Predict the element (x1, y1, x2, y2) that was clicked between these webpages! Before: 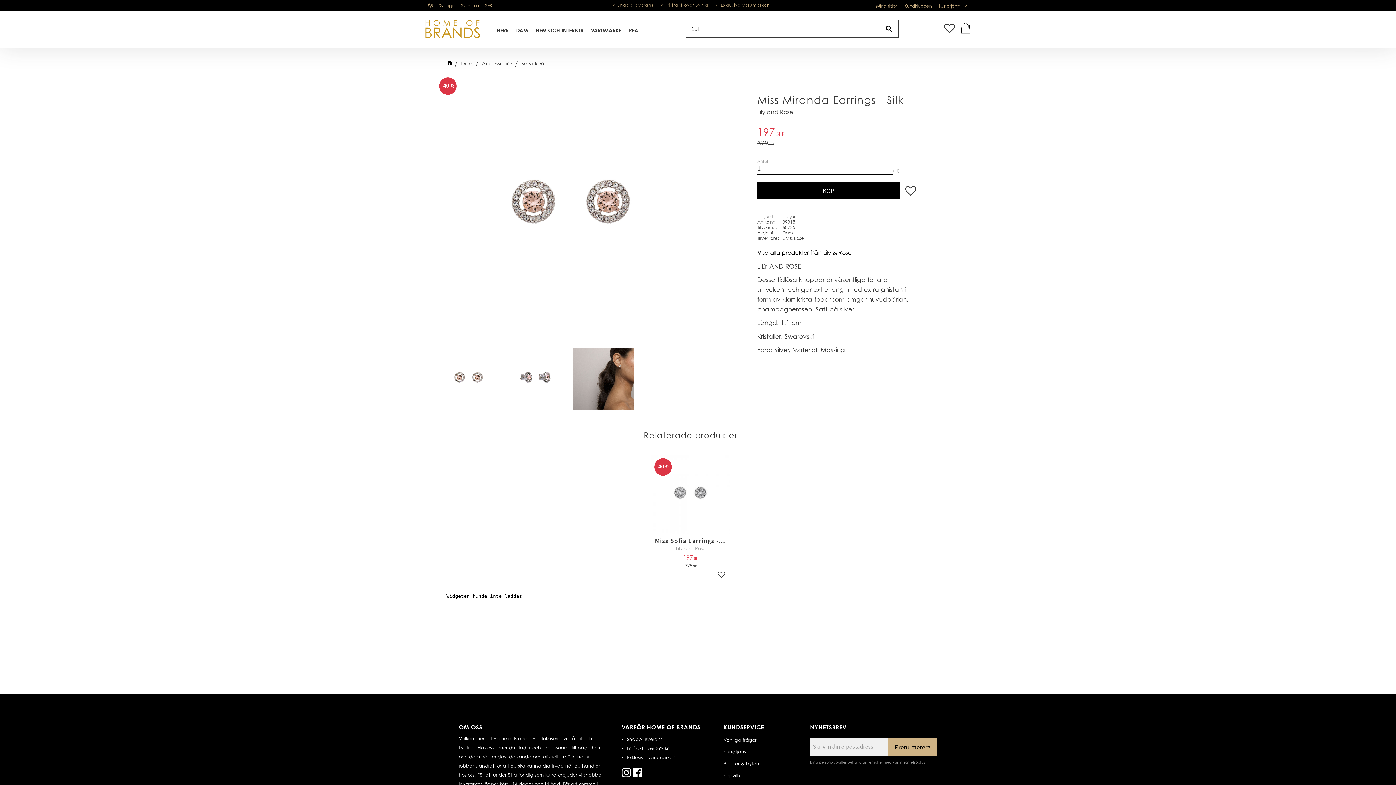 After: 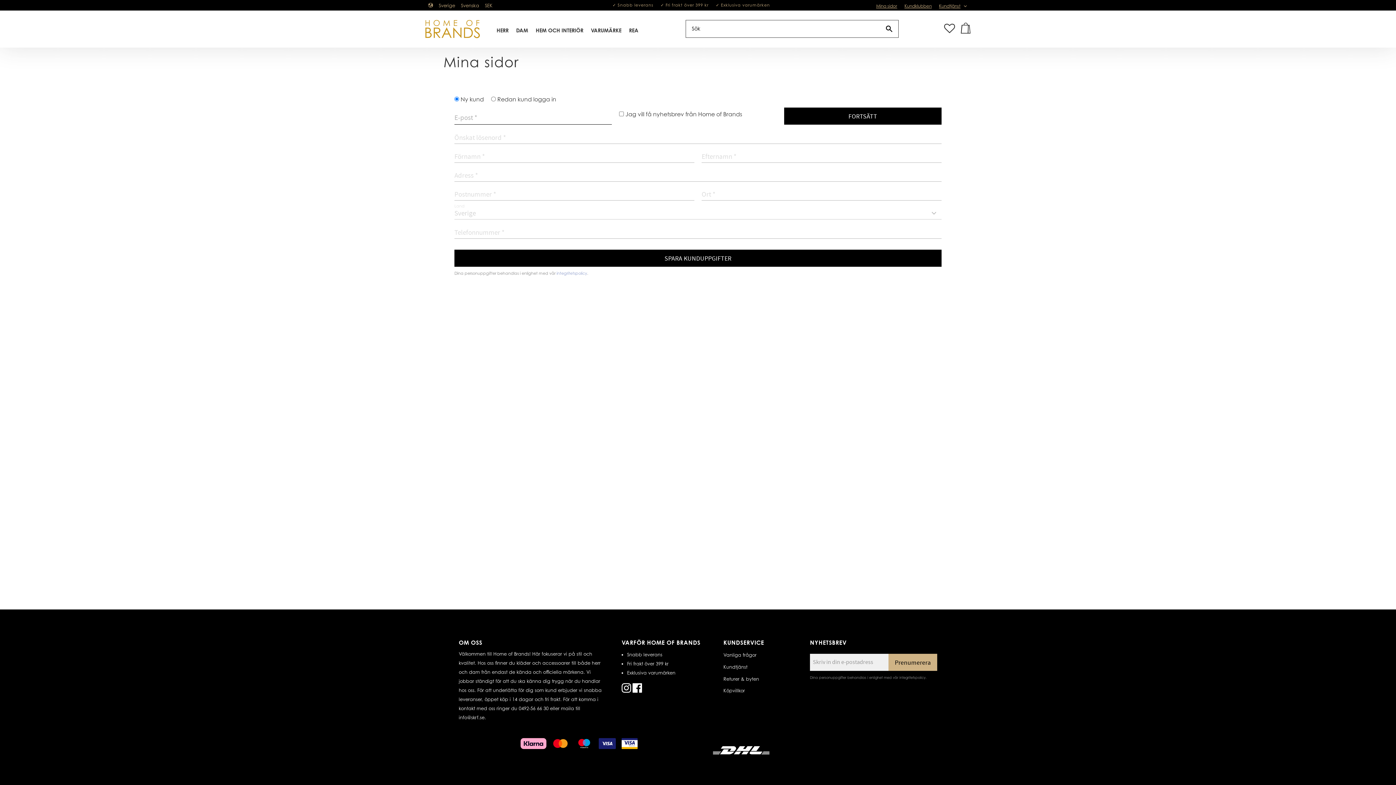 Action: label: Mina sidor bbox: (872, 0, 901, 10)